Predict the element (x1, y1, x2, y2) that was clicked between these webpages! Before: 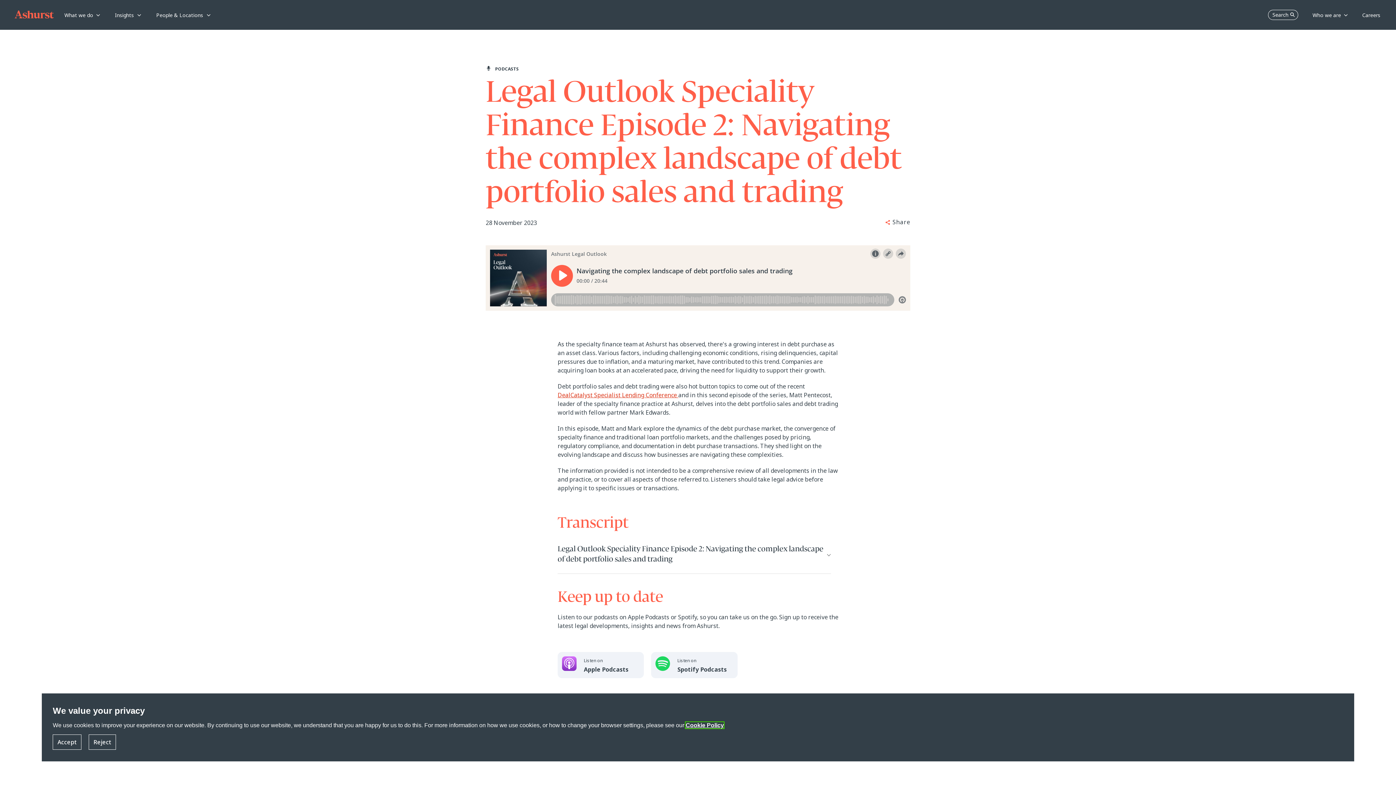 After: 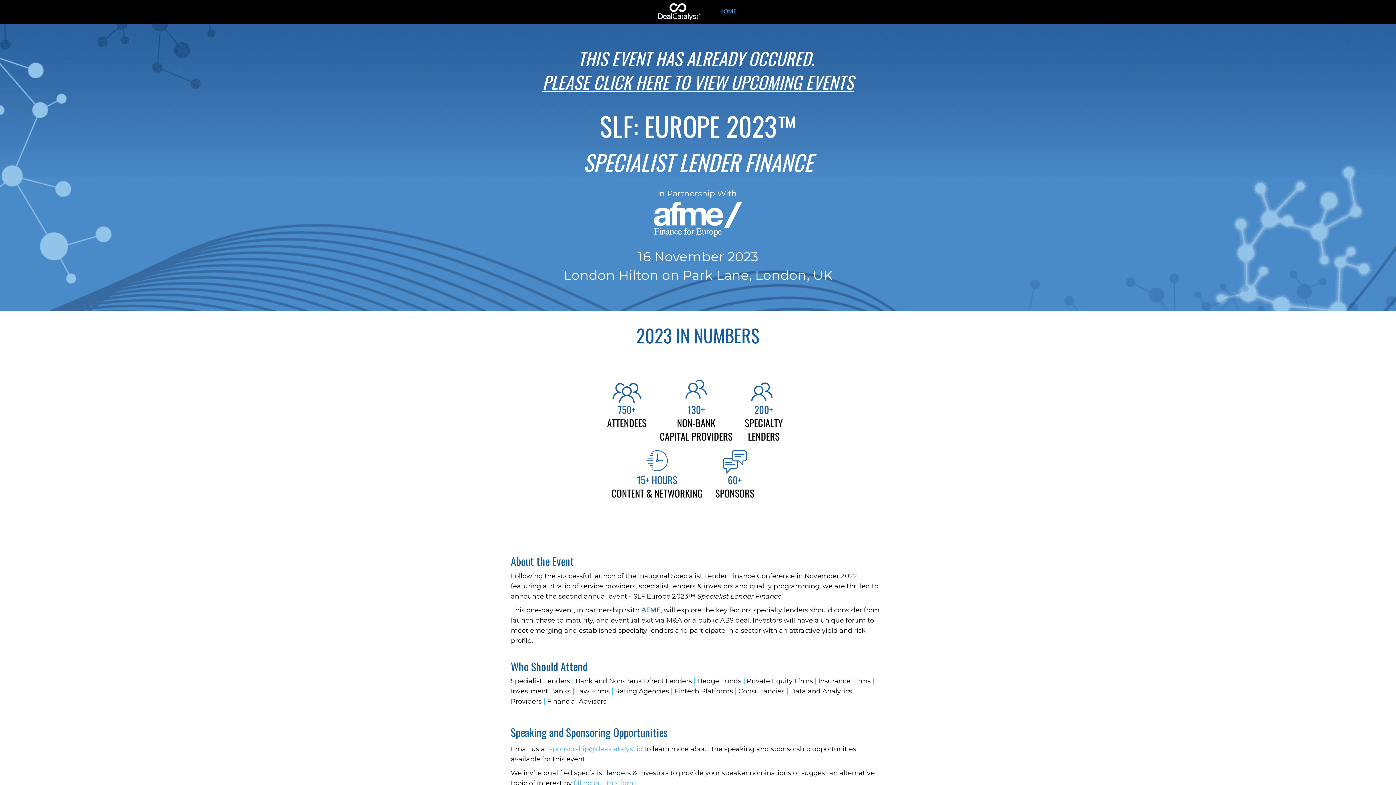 Action: bbox: (557, 391, 678, 399) label:  DealCatalyst Specialist Lending Conference 